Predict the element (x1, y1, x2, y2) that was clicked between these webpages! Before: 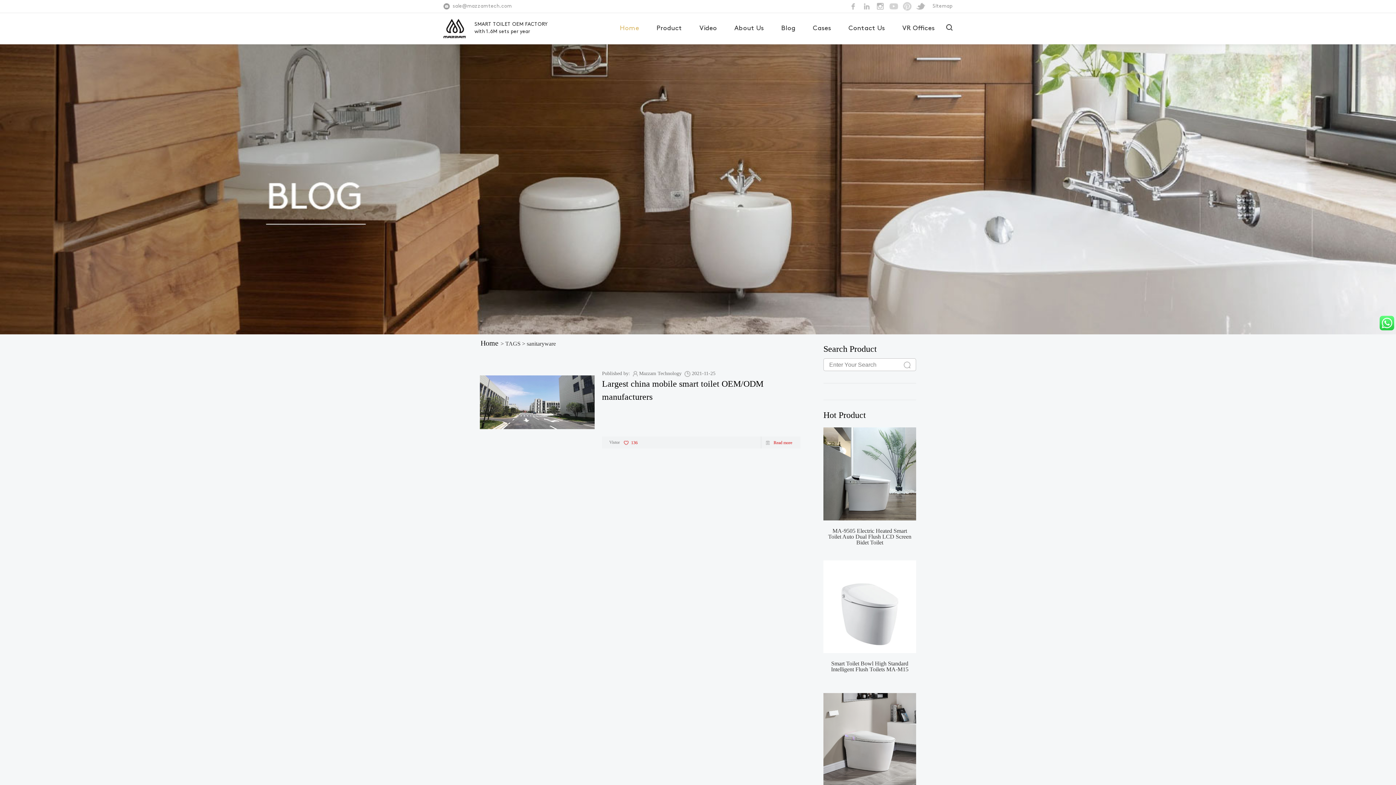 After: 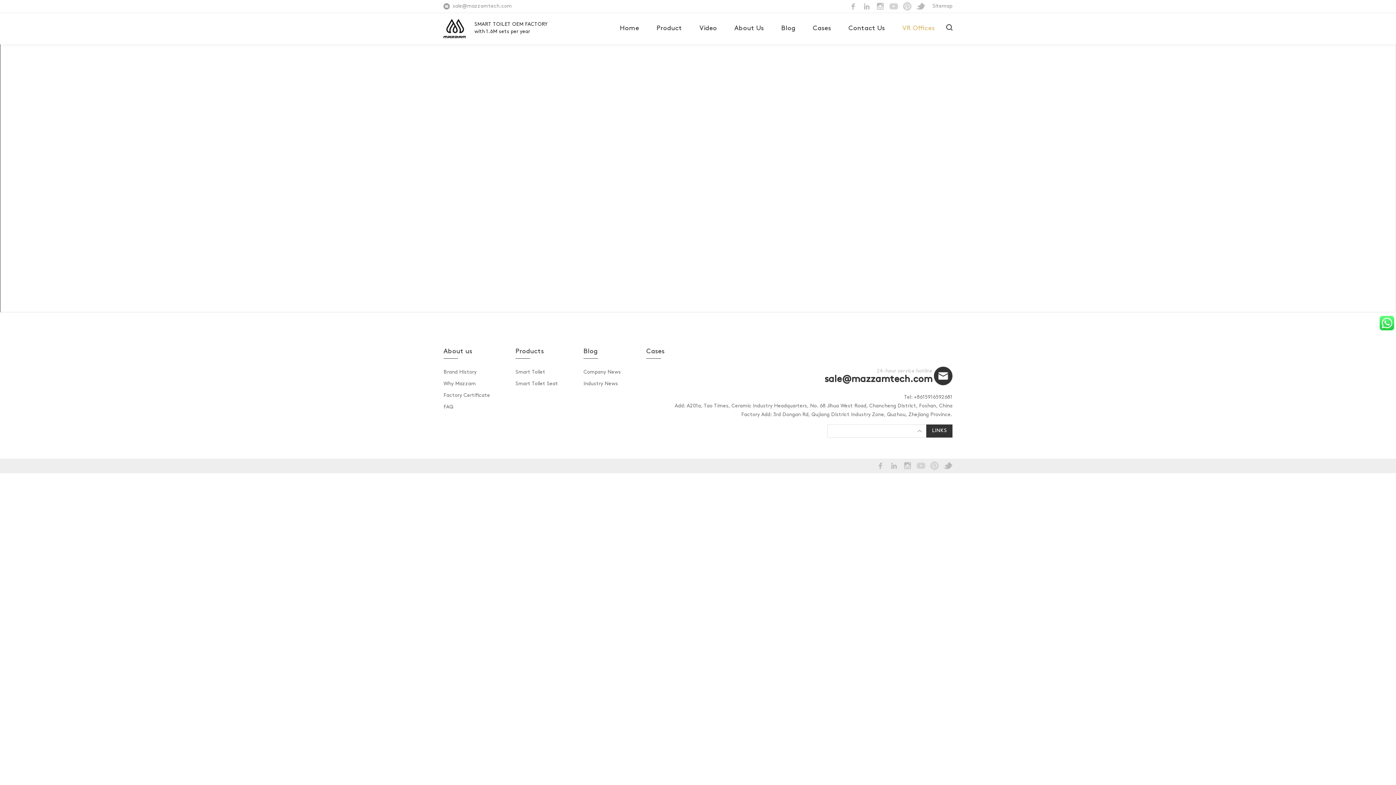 Action: label: VR Offices bbox: (902, 13, 934, 44)